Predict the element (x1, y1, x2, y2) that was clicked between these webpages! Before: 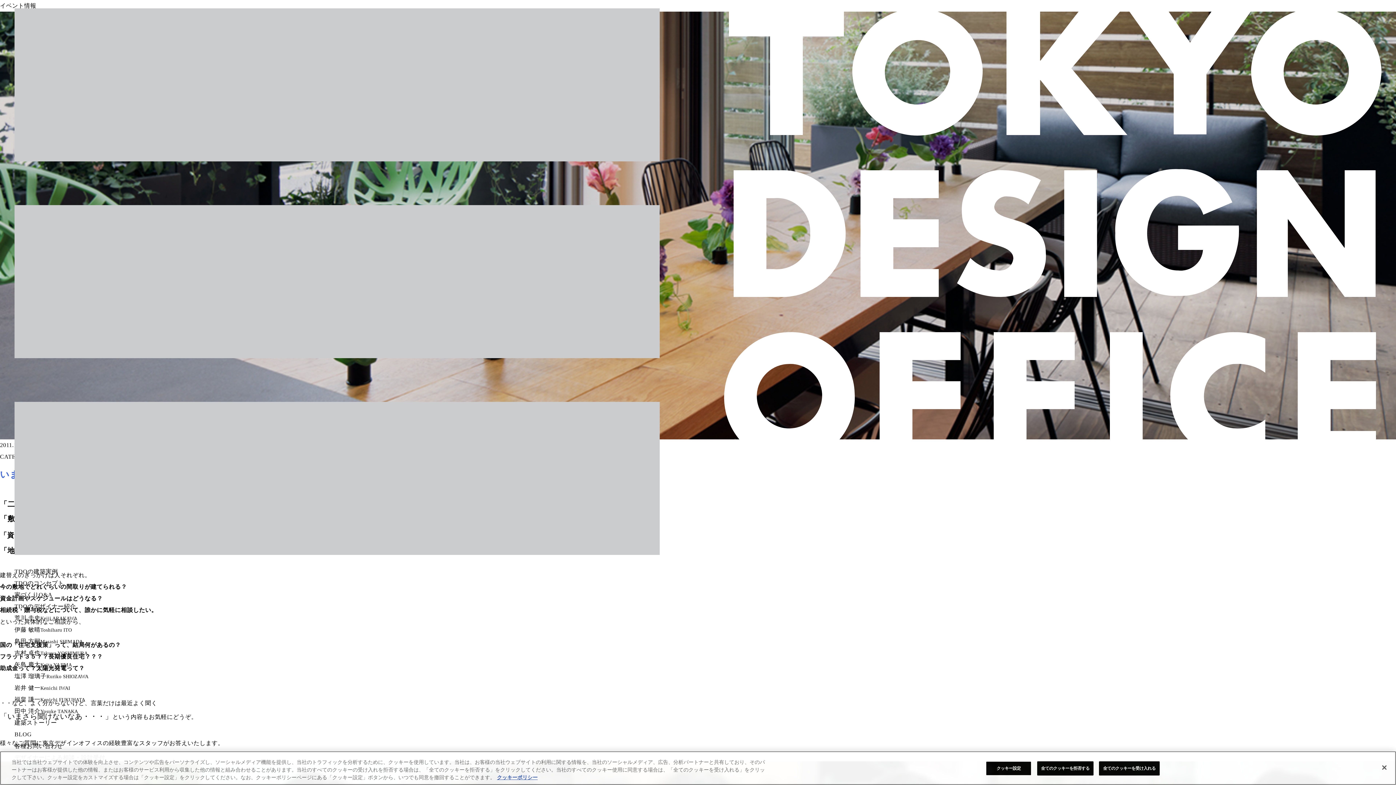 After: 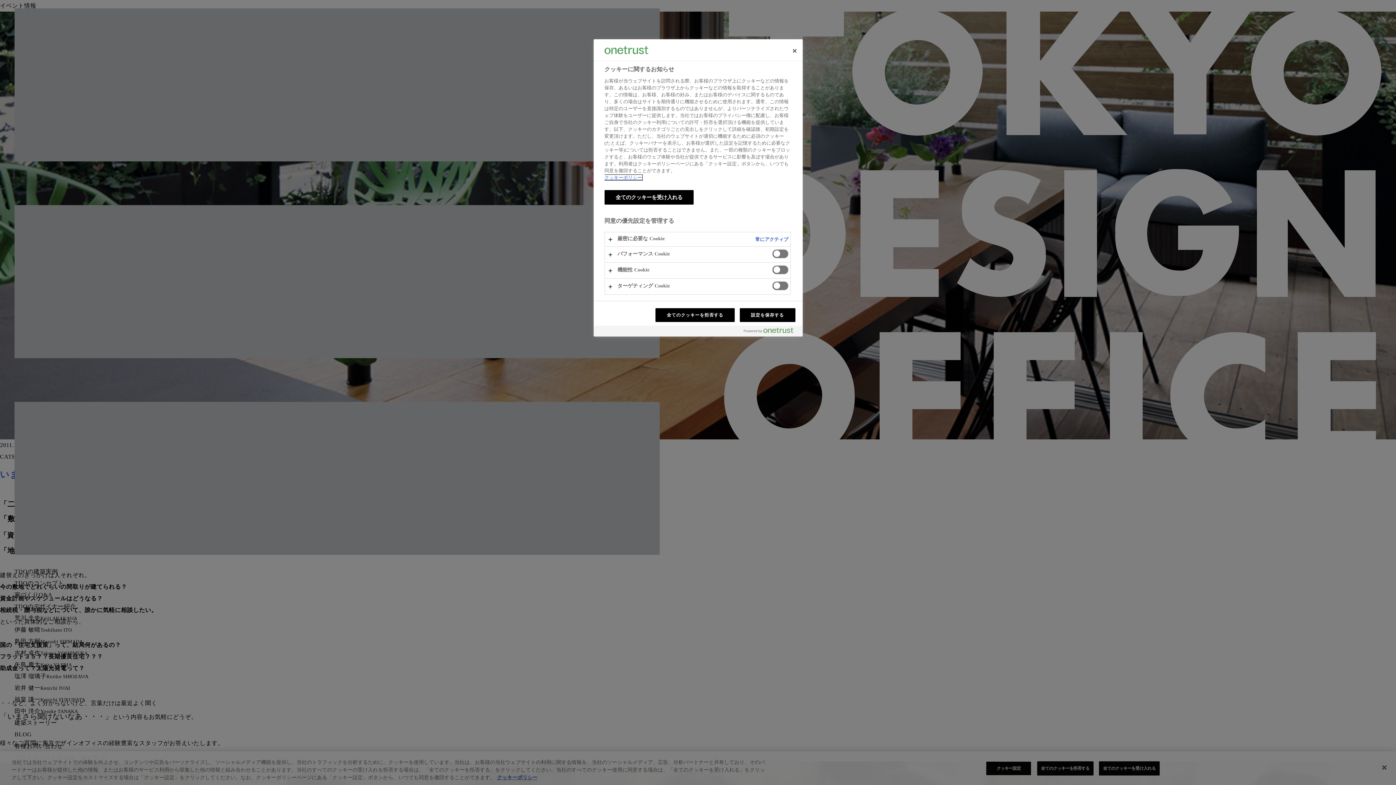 Action: bbox: (986, 761, 1031, 775) label: クッキー設定